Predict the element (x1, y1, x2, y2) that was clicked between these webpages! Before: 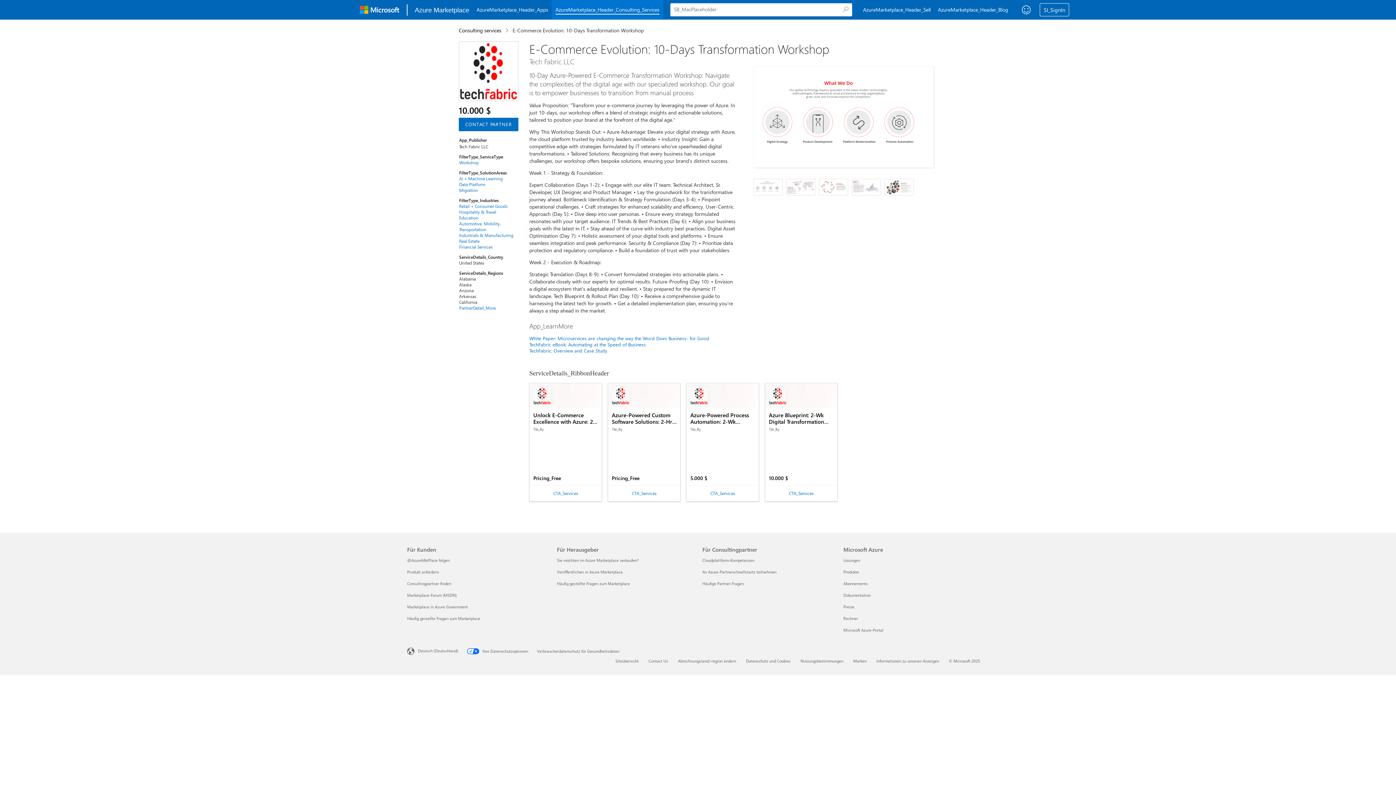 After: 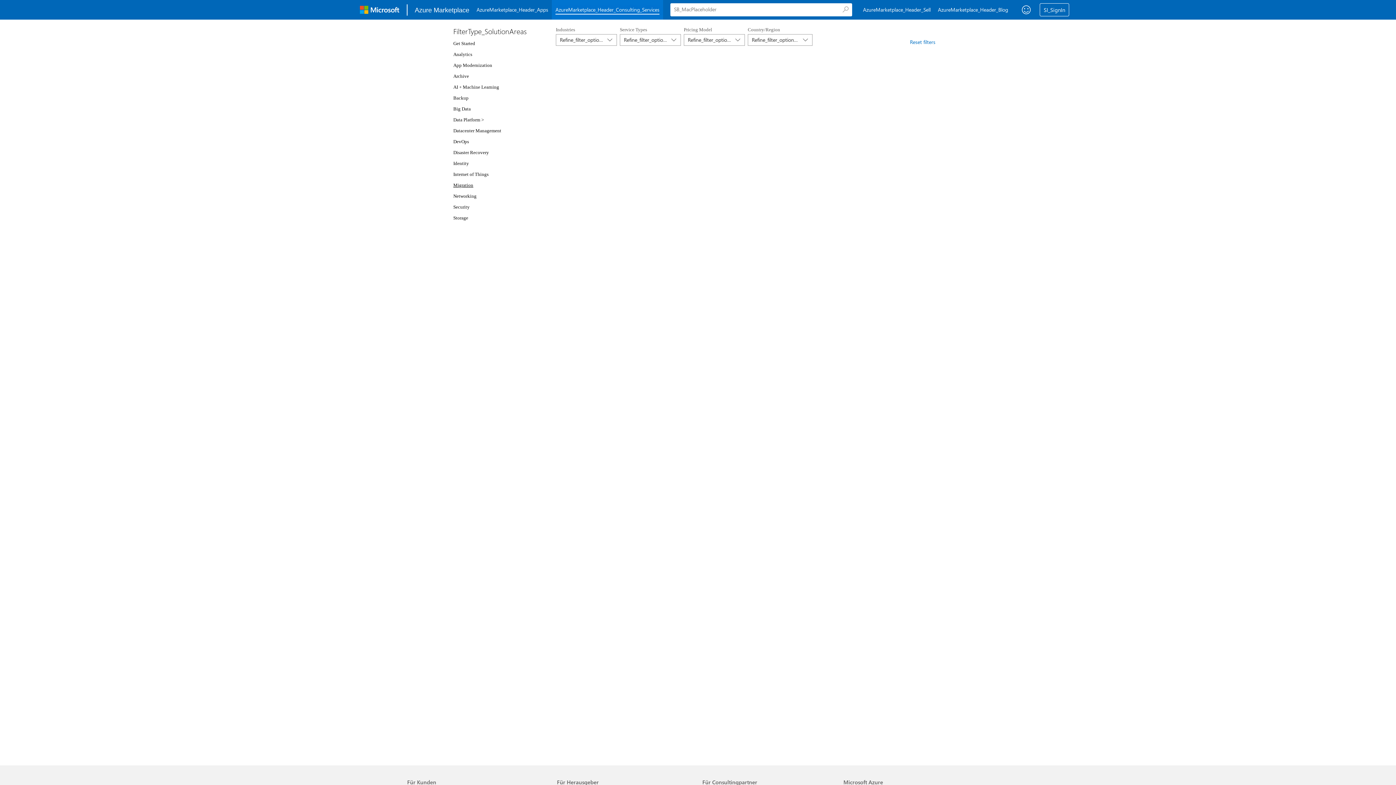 Action: bbox: (459, 181, 518, 187) label: Data Platform